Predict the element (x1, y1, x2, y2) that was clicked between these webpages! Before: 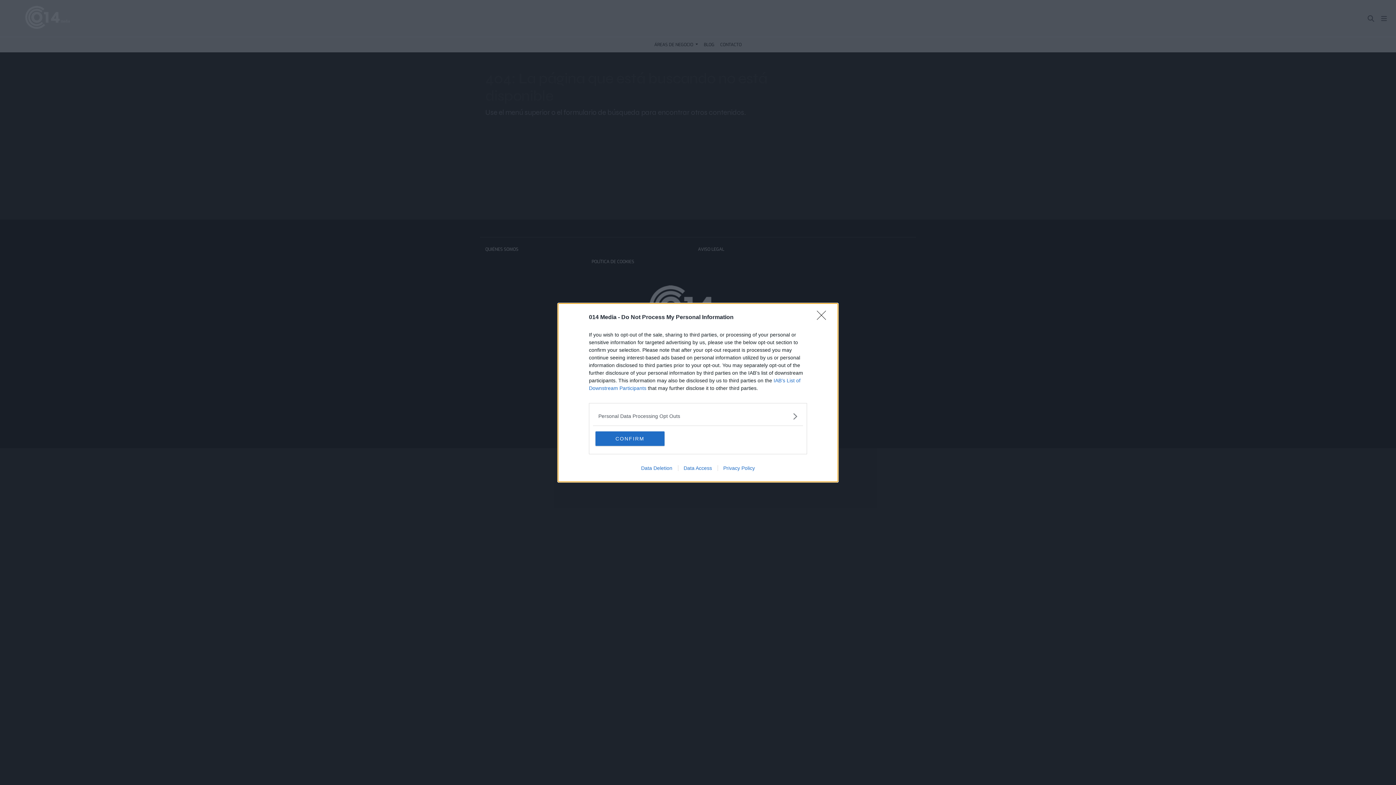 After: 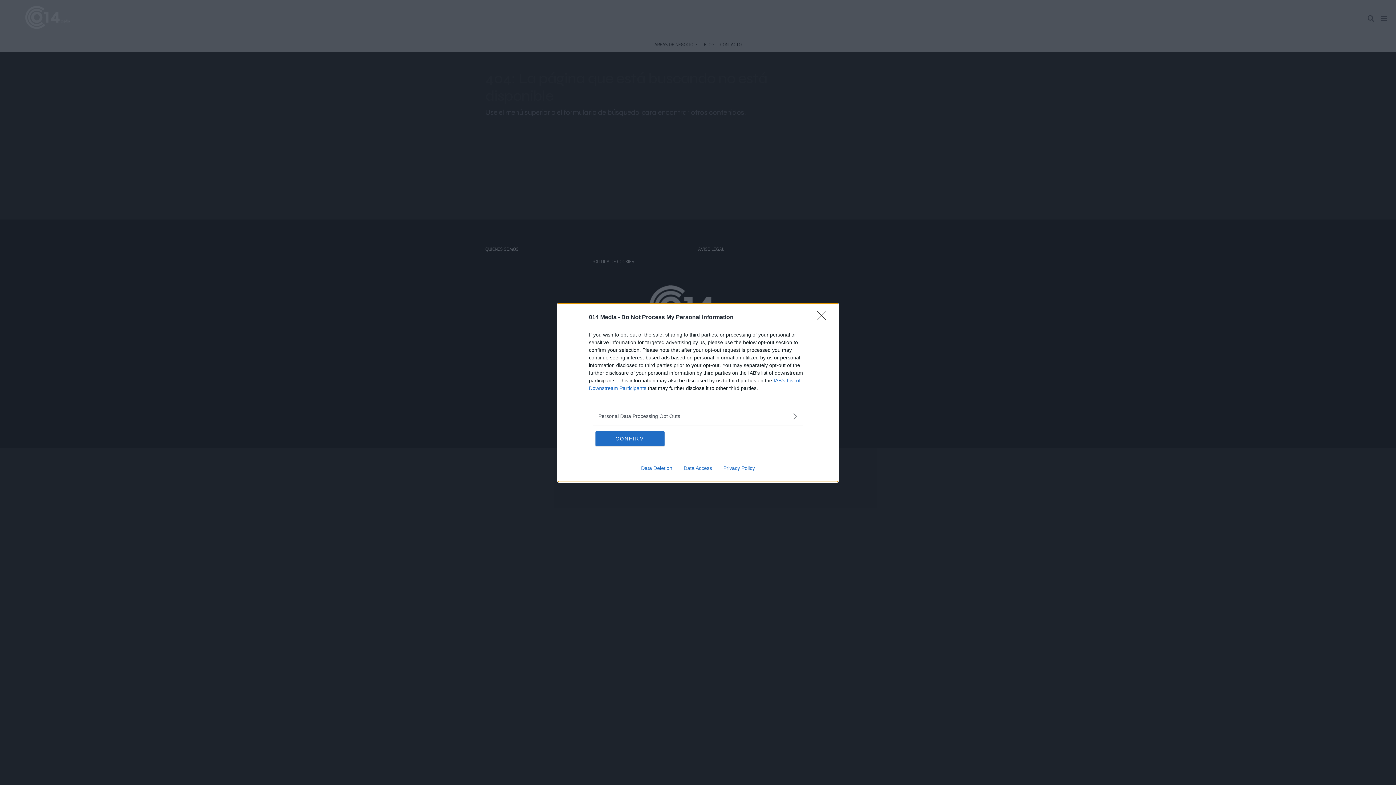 Action: label: Privacy Policy bbox: (717, 465, 760, 471)